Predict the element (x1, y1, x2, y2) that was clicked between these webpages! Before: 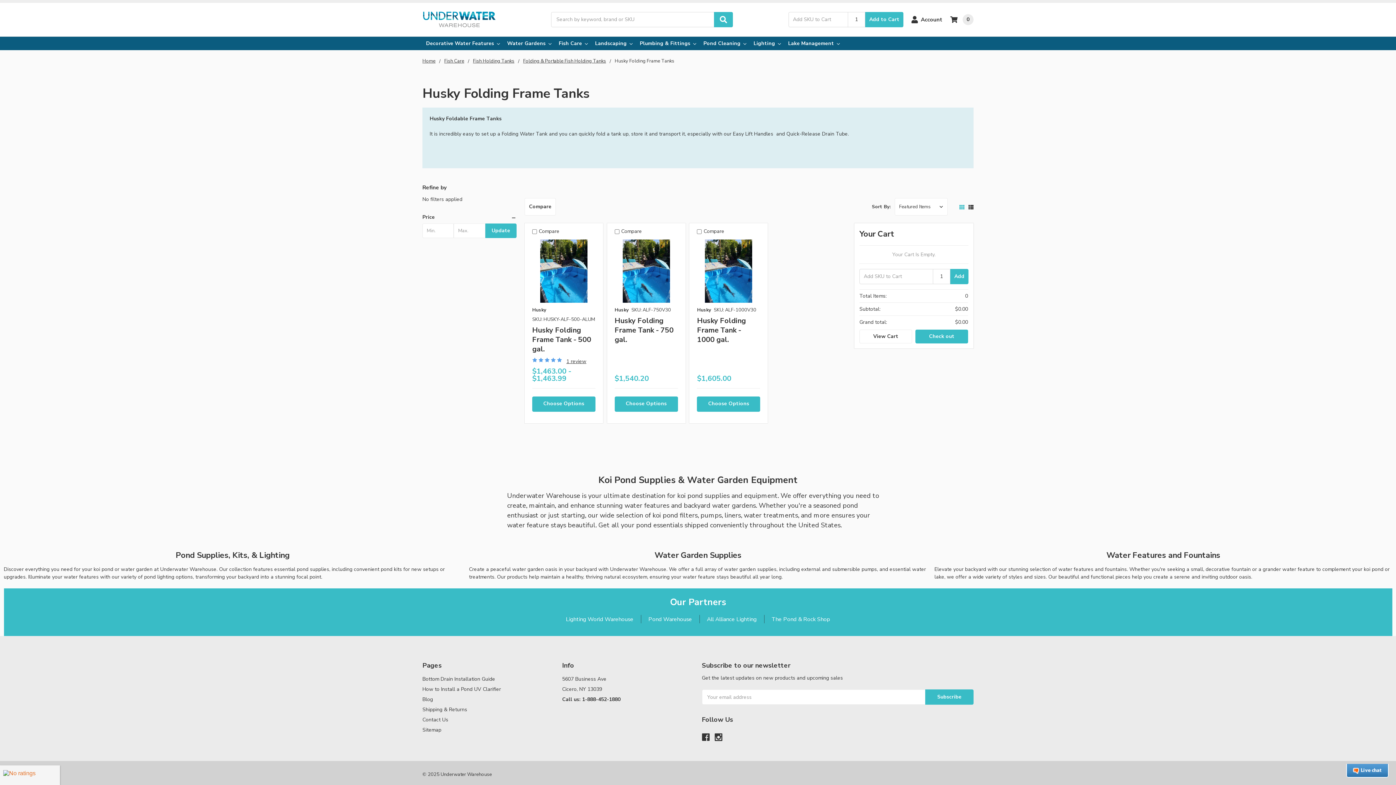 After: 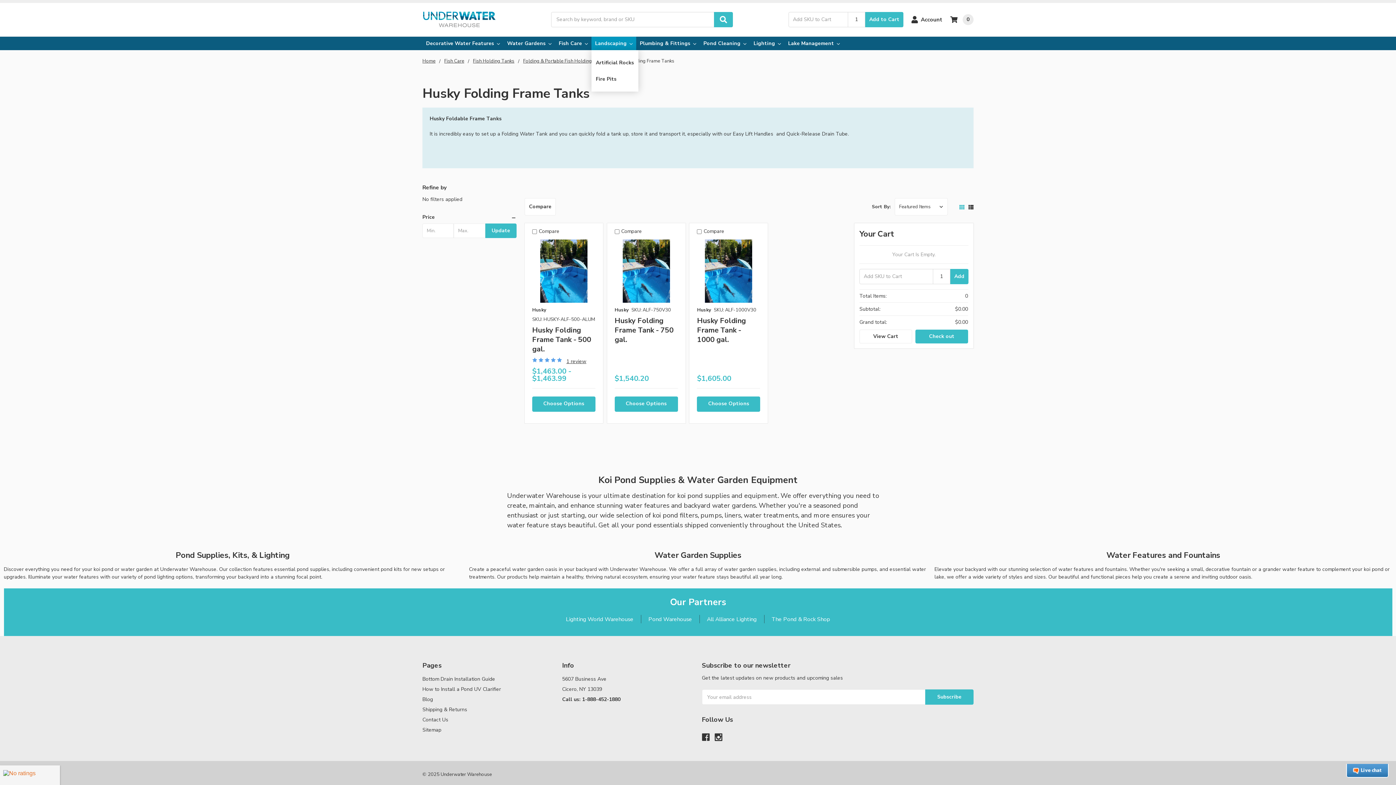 Action: bbox: (591, 36, 636, 50) label: Landscaping 